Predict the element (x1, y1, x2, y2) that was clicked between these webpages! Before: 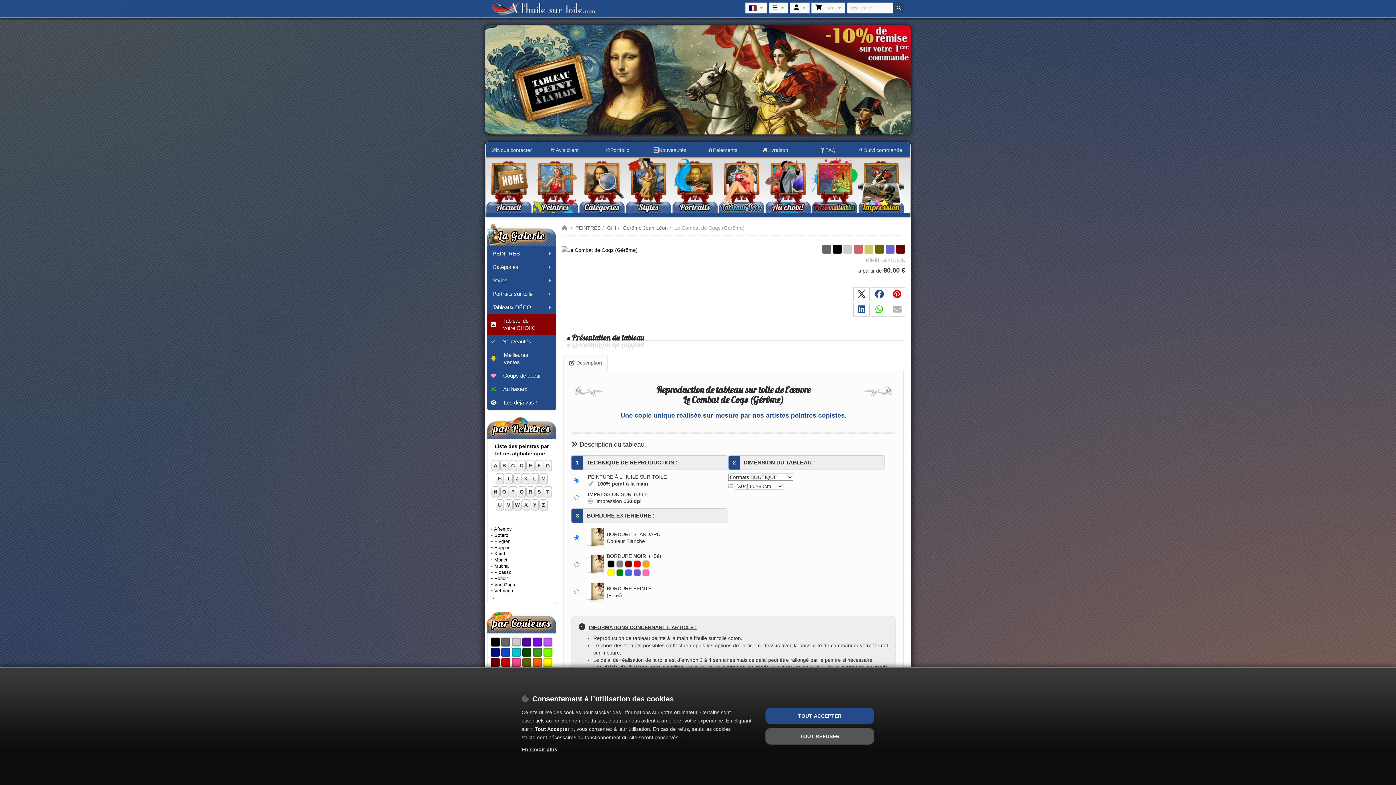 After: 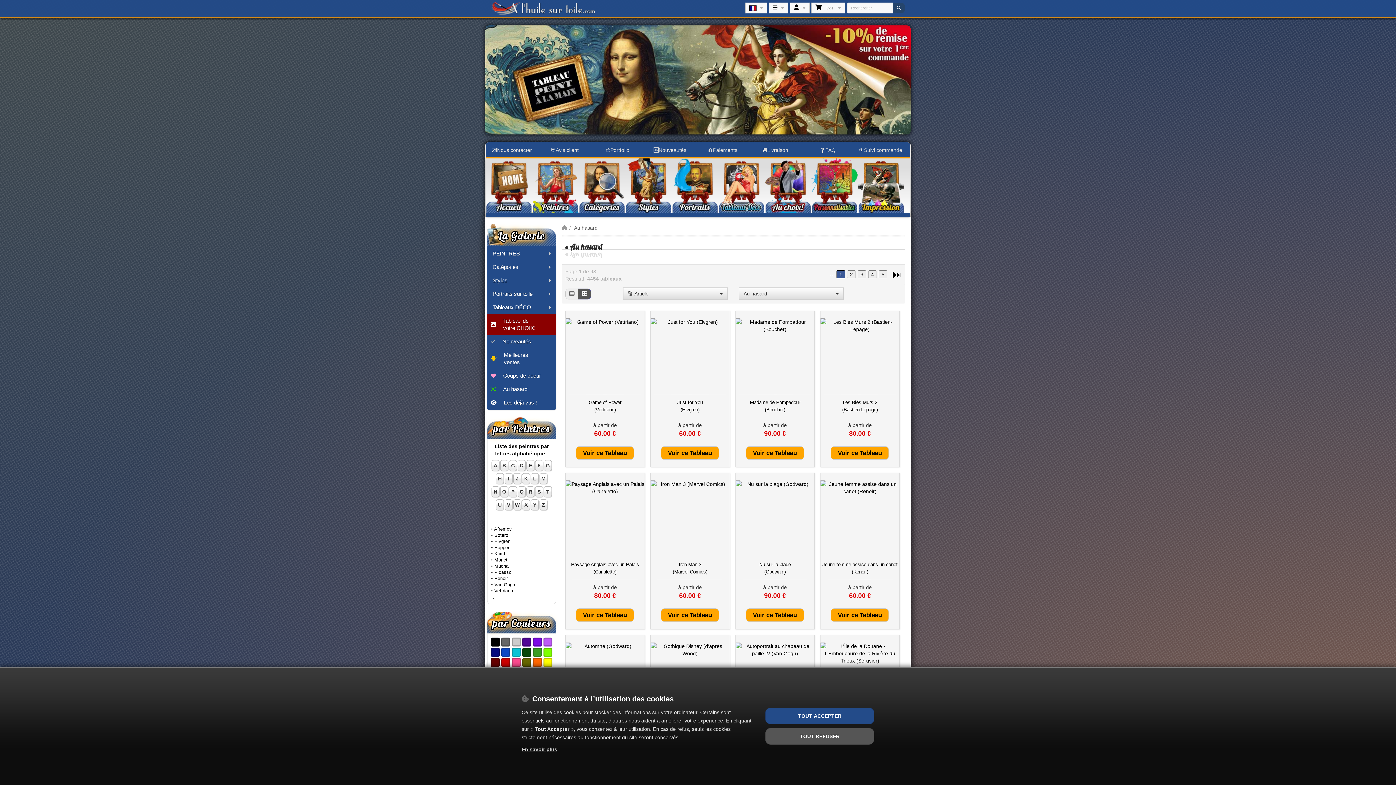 Action: bbox: (499, 382, 556, 396) label: Au hasard